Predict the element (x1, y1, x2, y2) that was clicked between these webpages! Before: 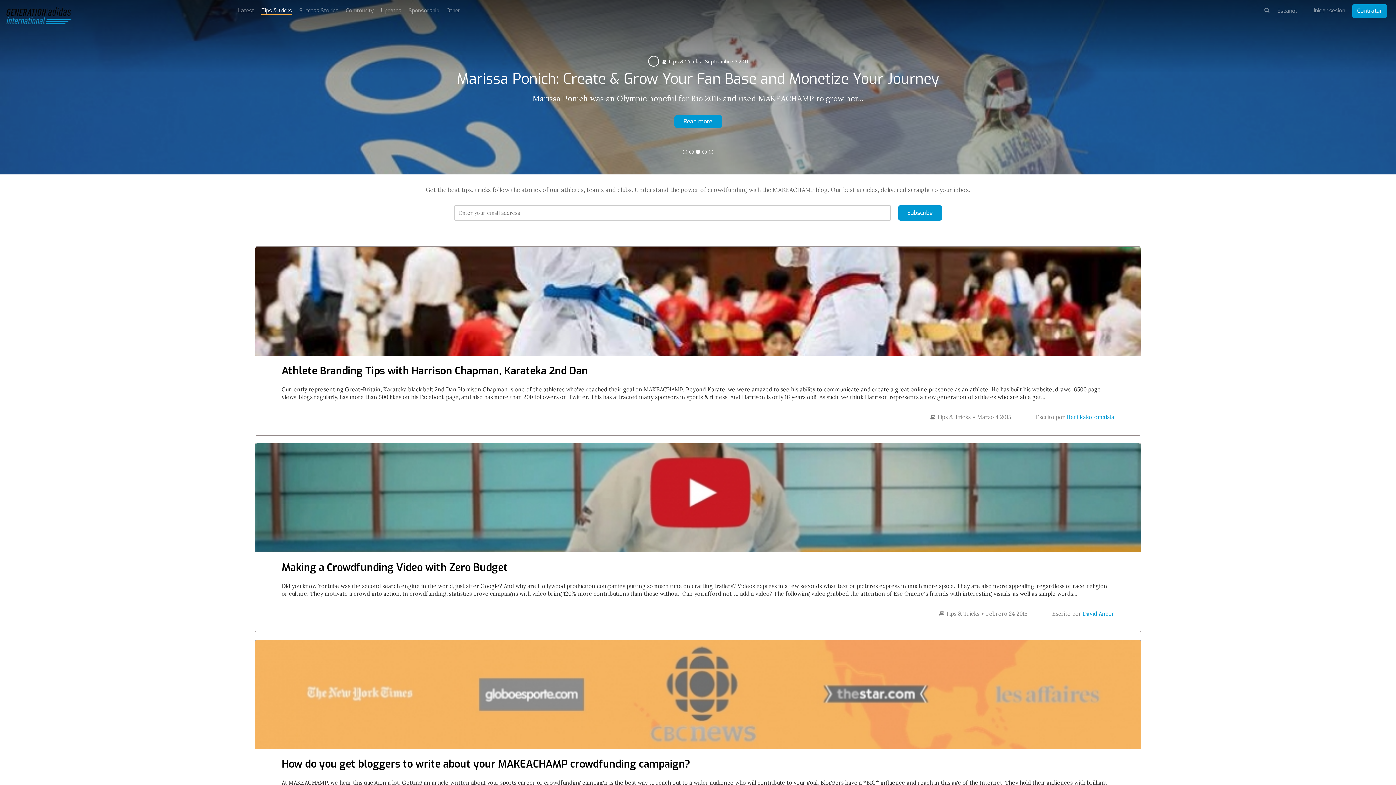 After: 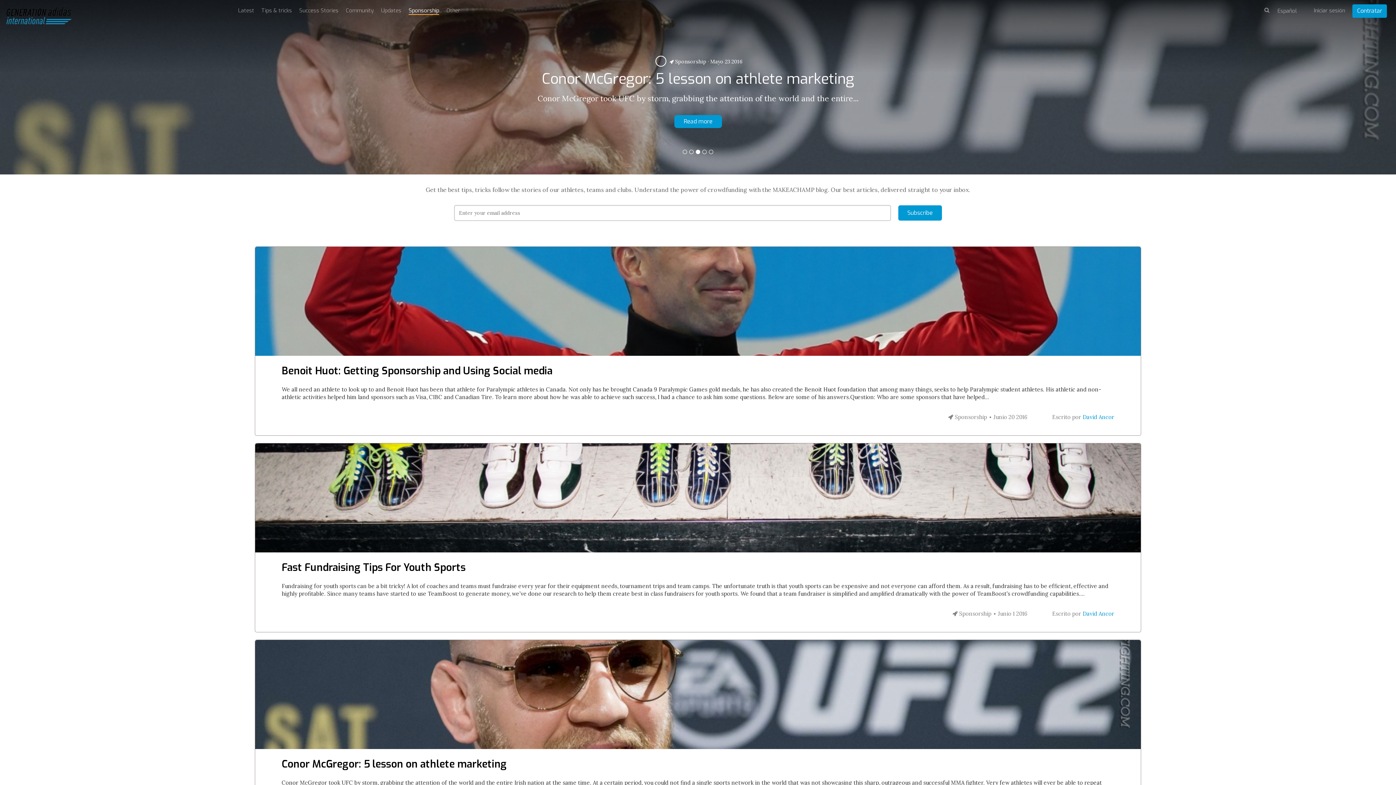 Action: bbox: (408, 6, 439, 14) label: Sponsorship